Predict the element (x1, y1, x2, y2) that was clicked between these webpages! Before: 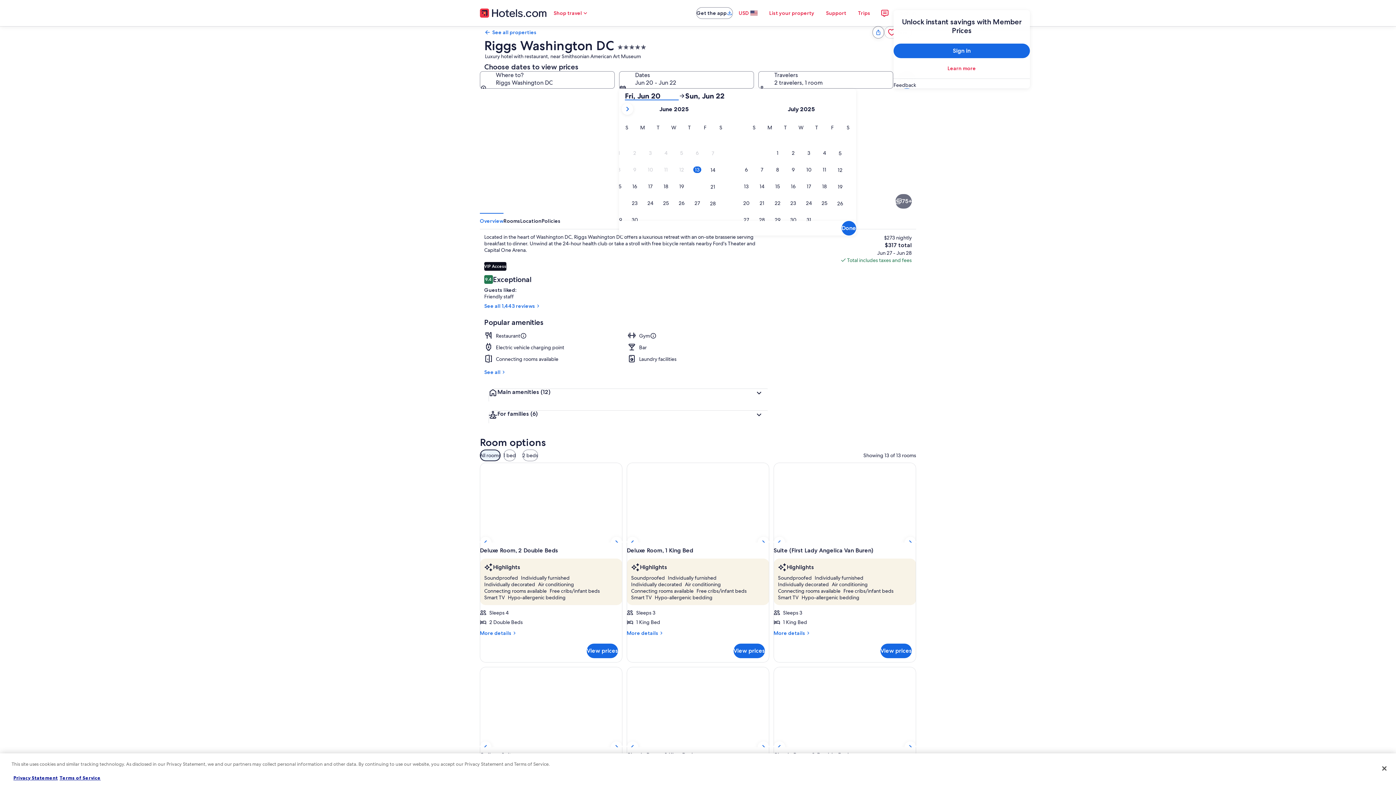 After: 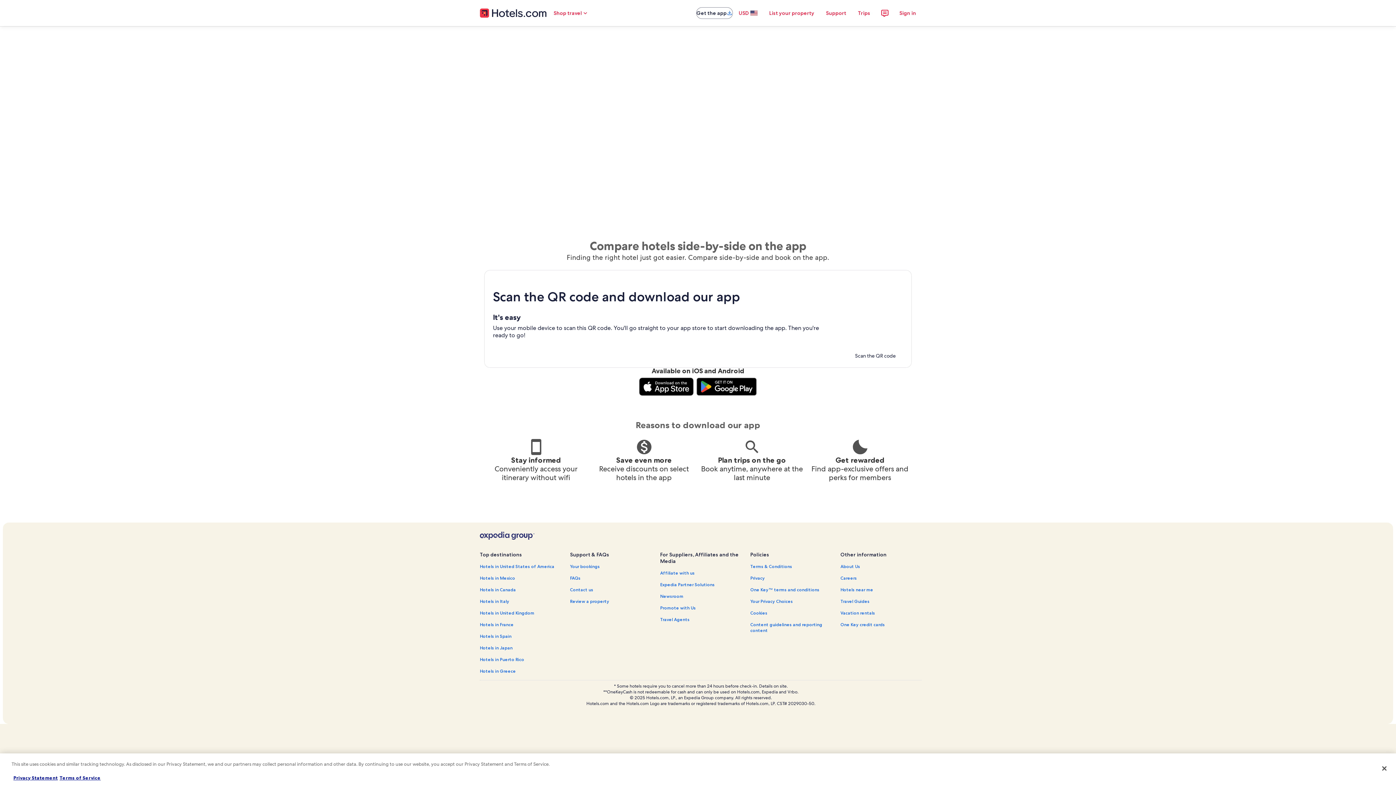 Action: bbox: (696, 7, 733, 18) label: Get the app